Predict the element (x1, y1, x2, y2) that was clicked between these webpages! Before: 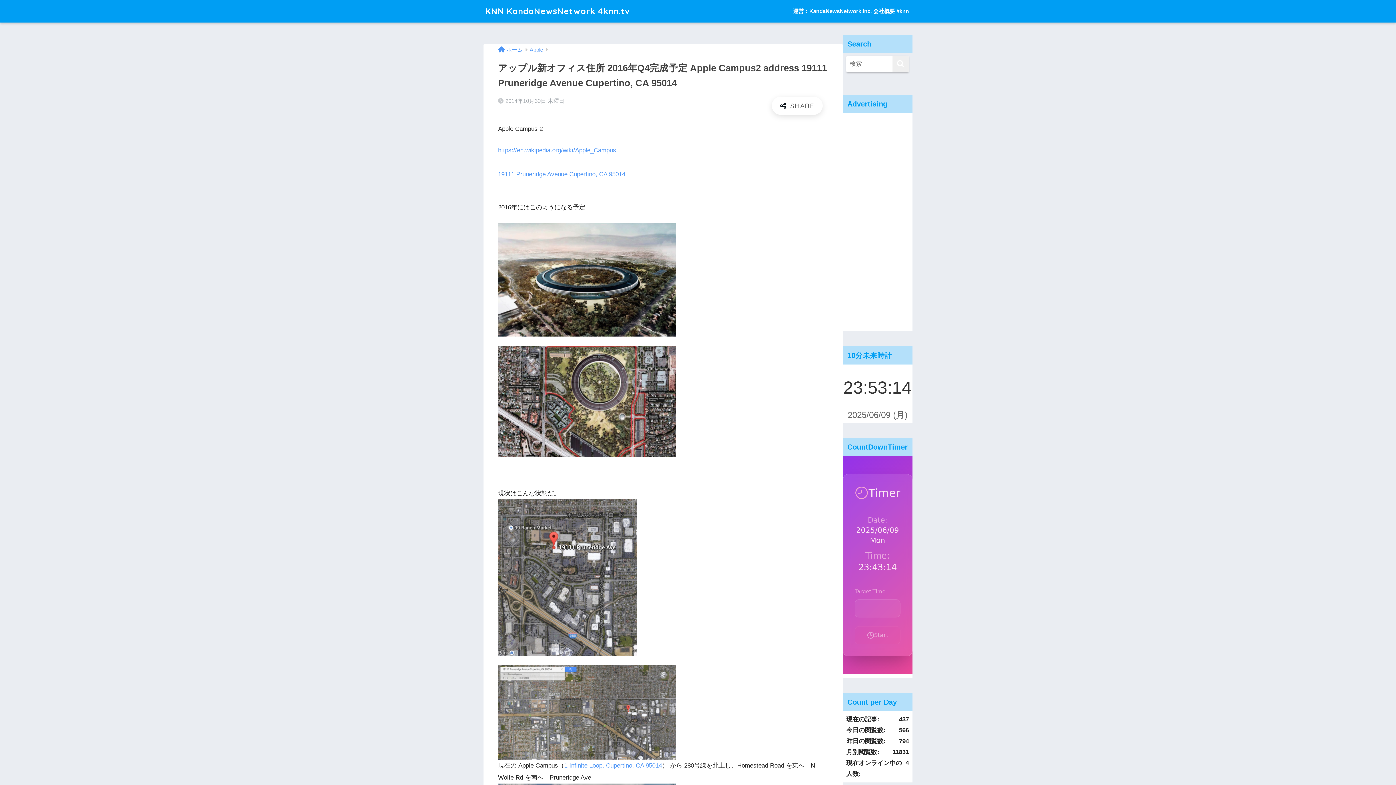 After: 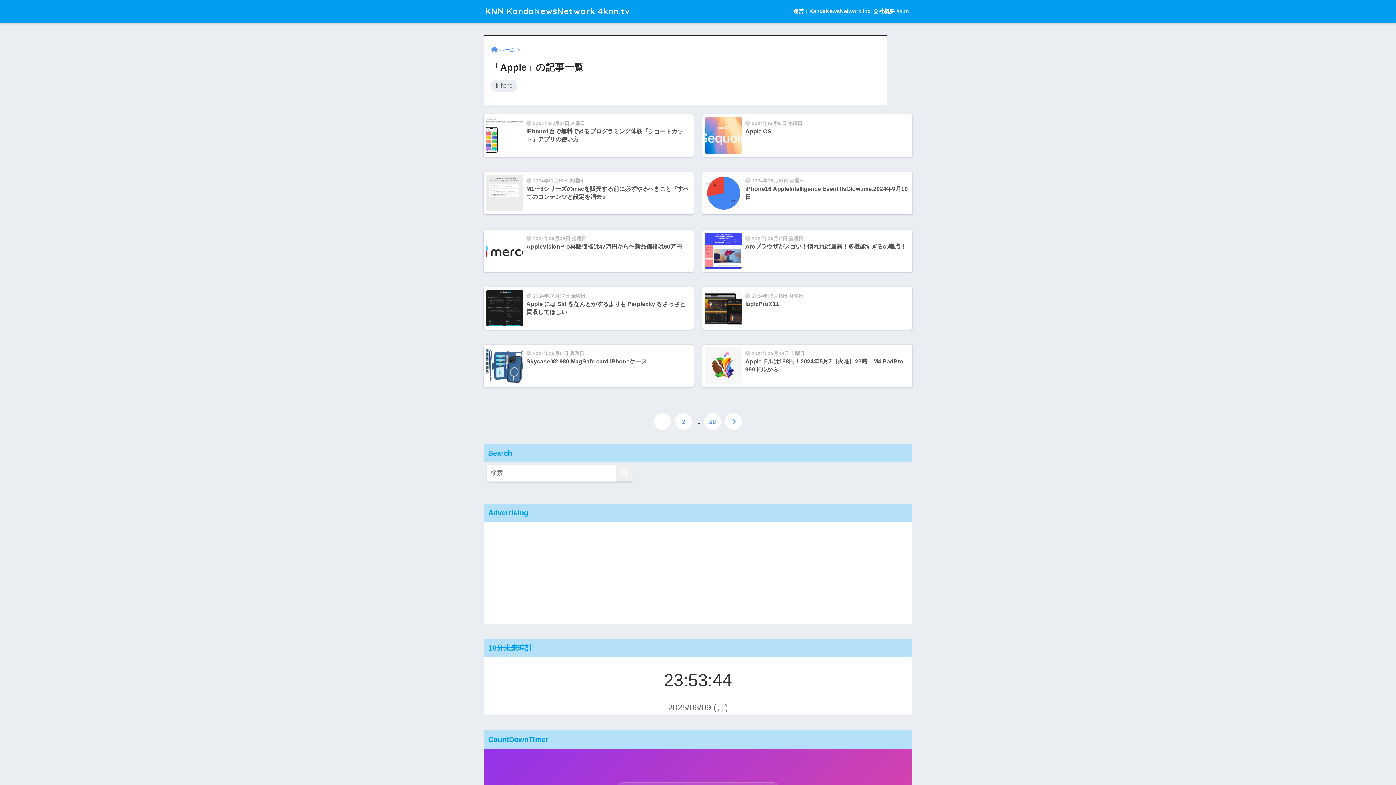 Action: bbox: (529, 46, 543, 52) label: Apple